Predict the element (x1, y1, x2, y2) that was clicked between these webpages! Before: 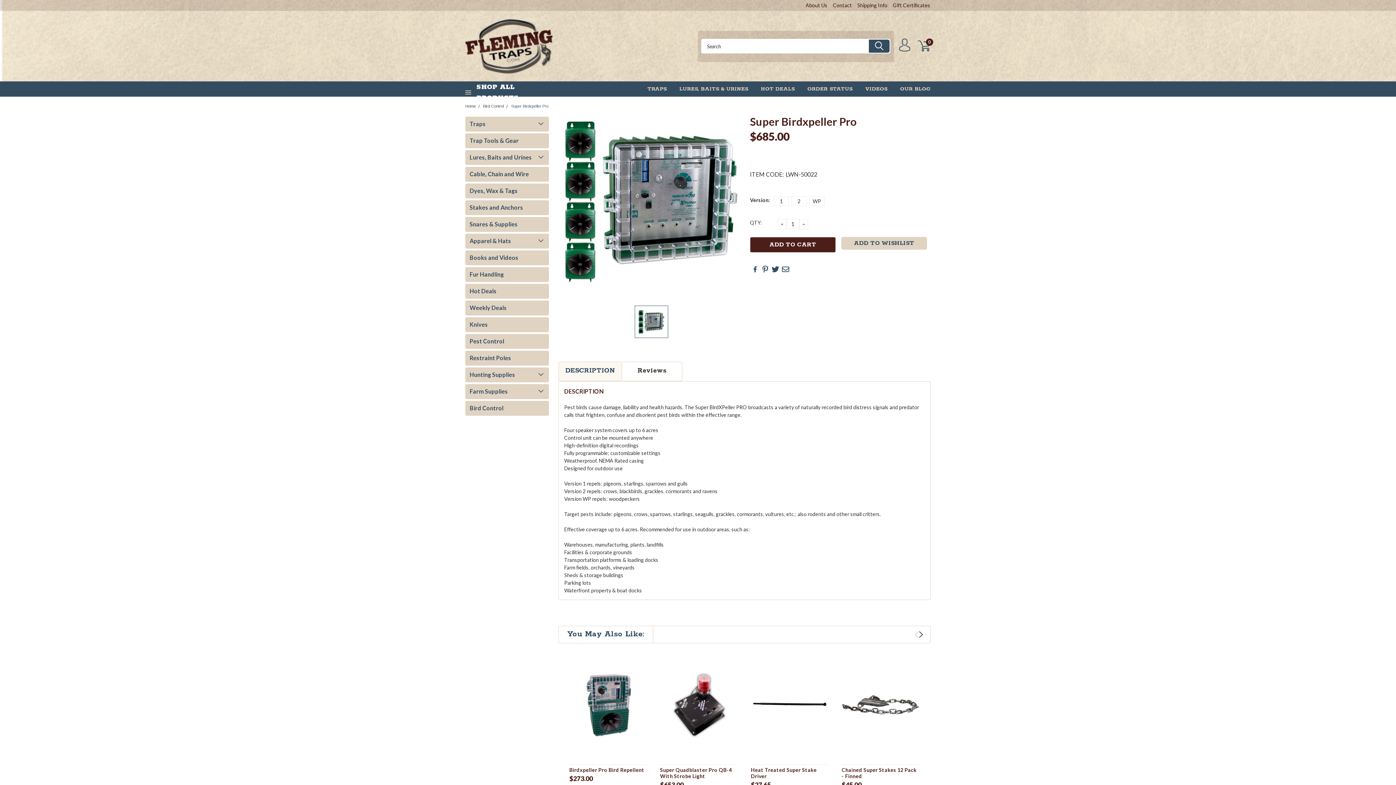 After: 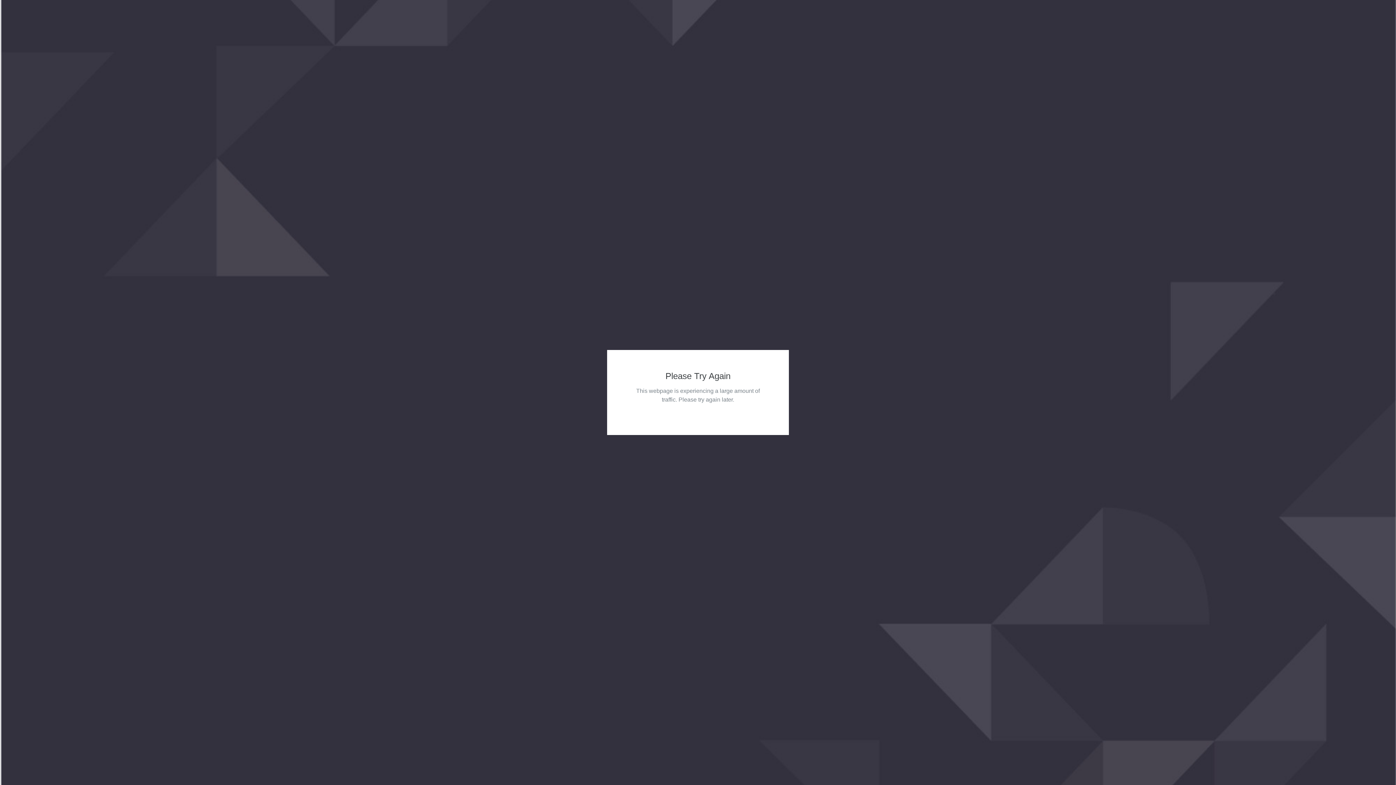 Action: label: Cable, Chain and Wire bbox: (465, 166, 549, 181)